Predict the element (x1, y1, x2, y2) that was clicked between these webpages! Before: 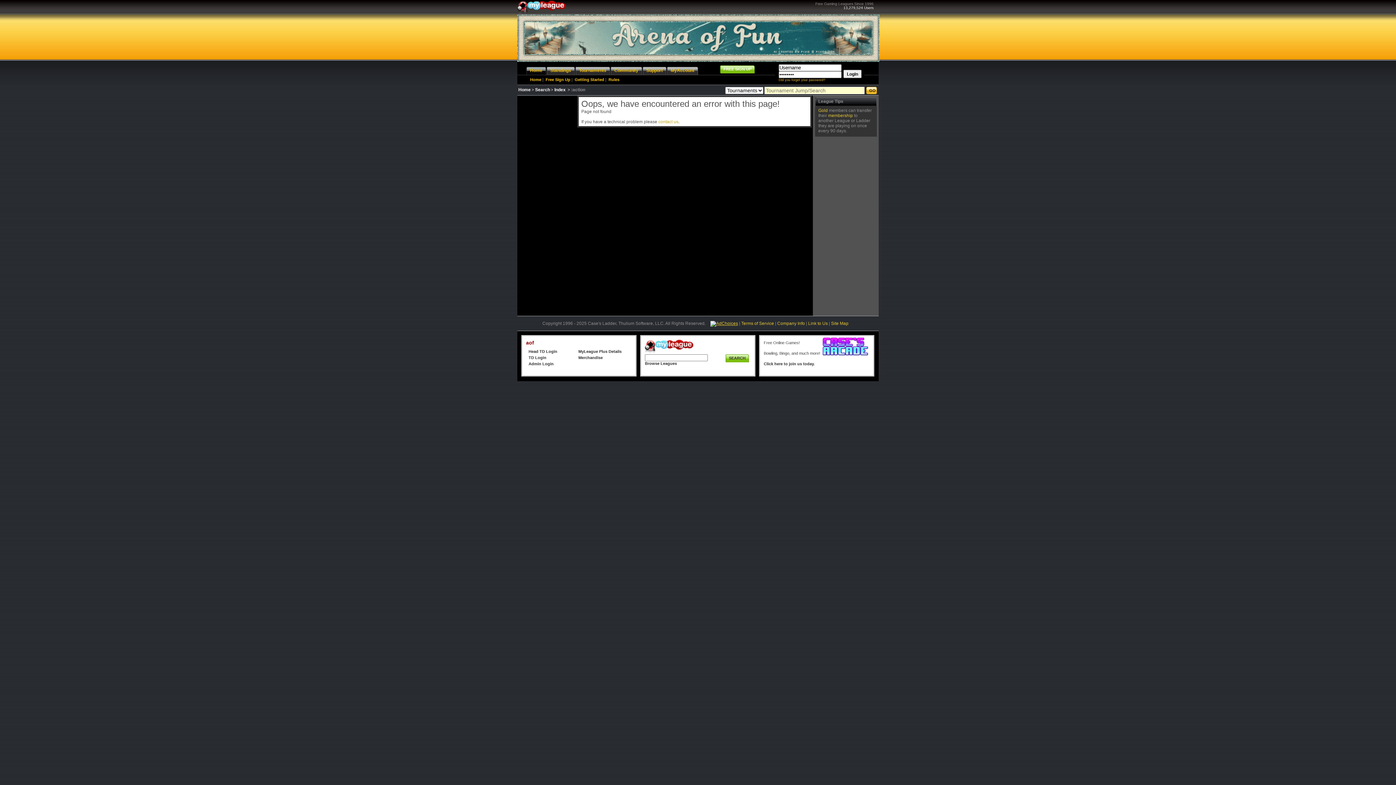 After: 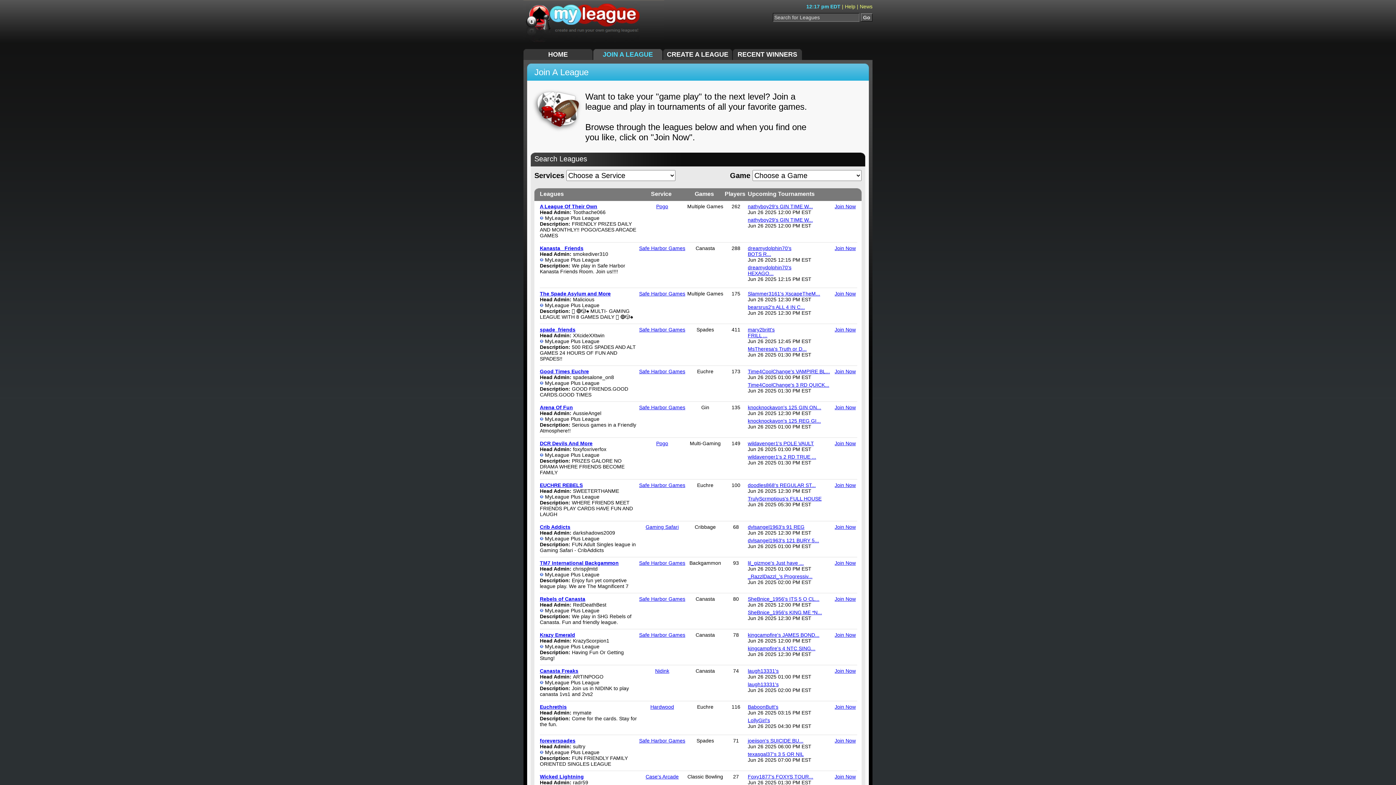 Action: label: Browse Leagues bbox: (645, 361, 677, 365)